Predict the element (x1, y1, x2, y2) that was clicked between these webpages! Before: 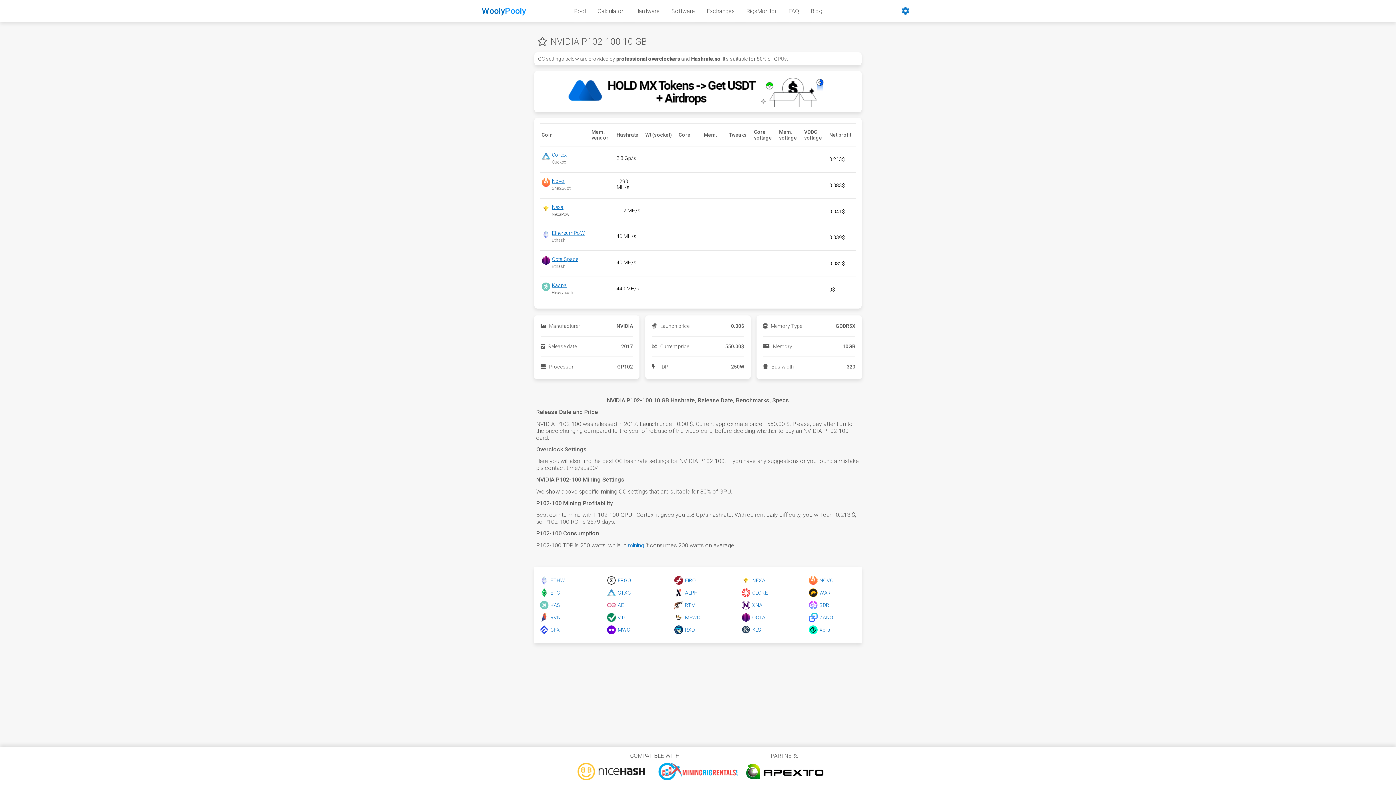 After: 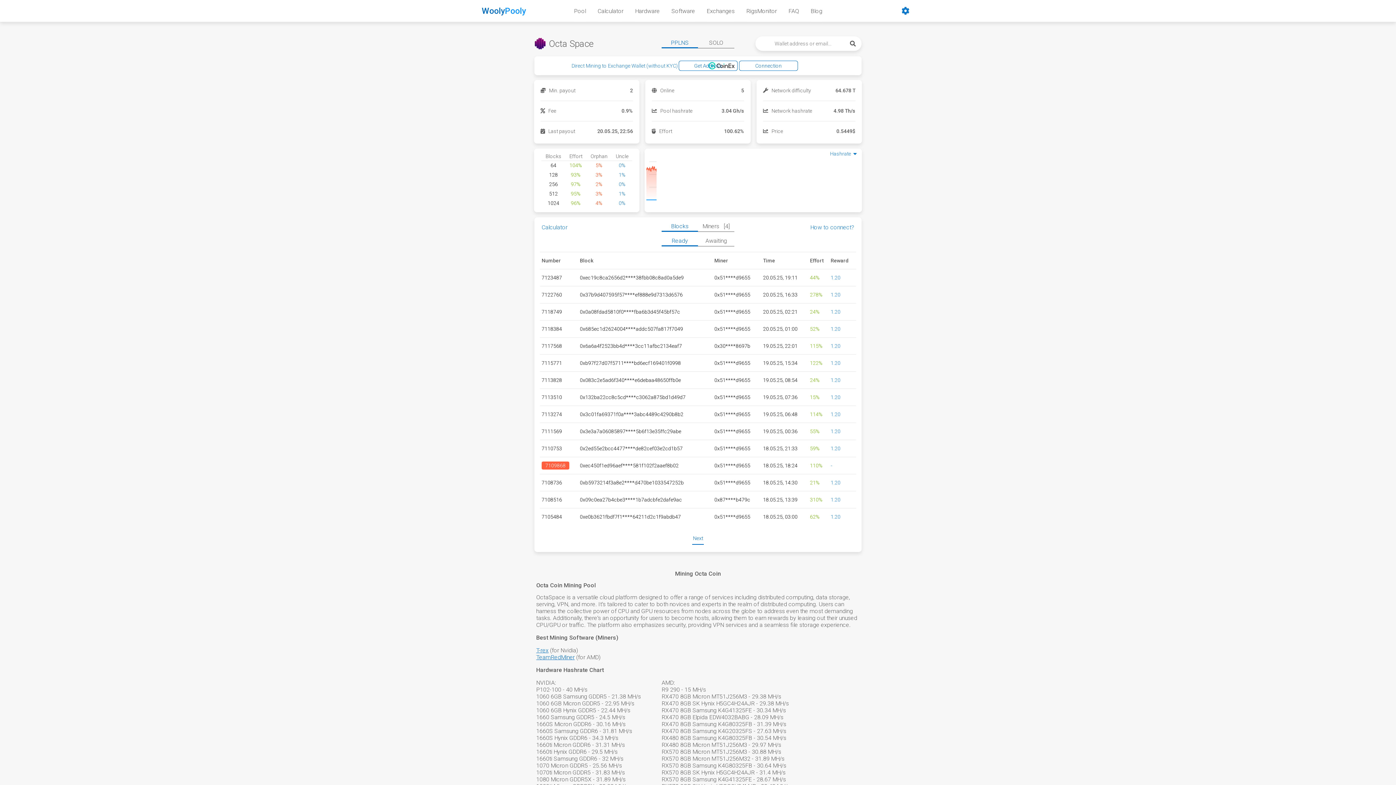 Action: label: Octa Space bbox: (552, 256, 578, 262)